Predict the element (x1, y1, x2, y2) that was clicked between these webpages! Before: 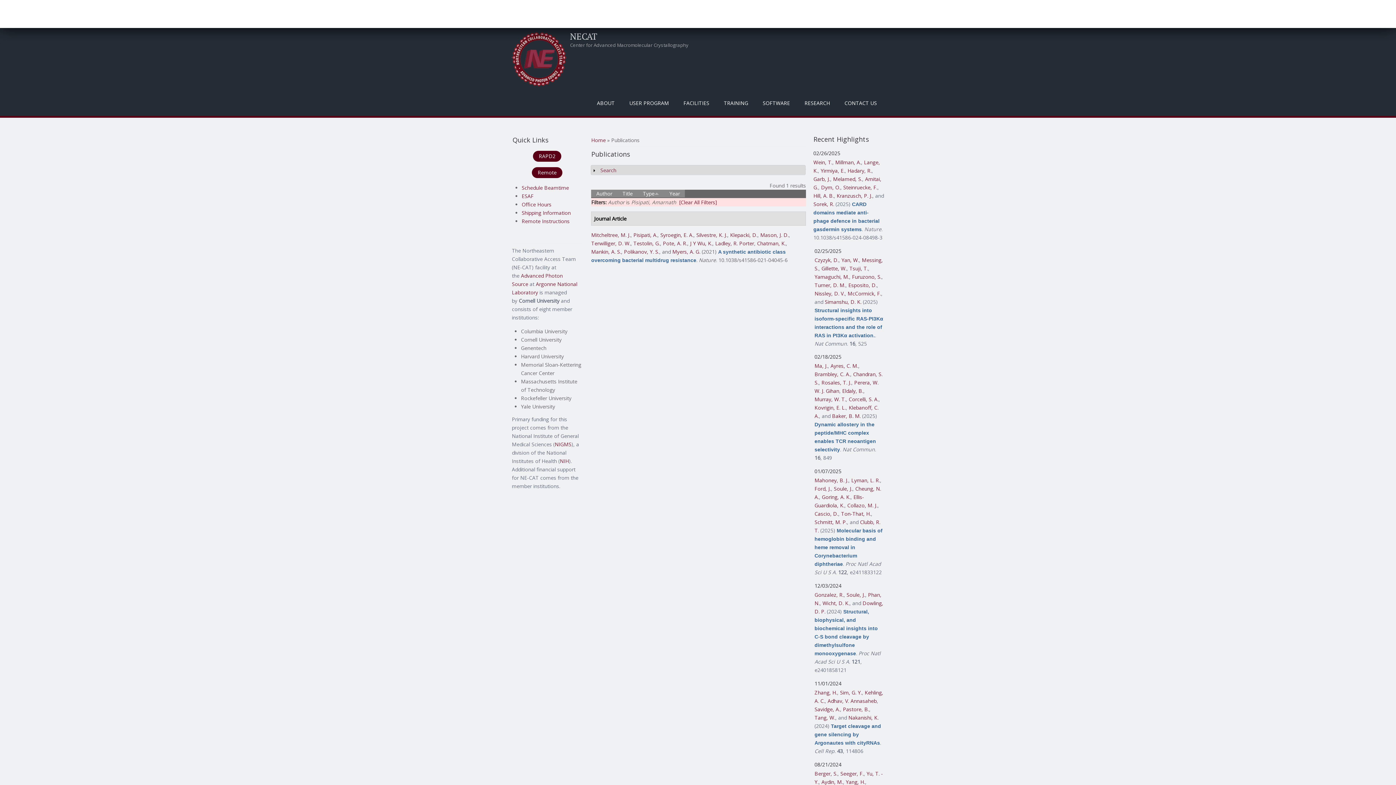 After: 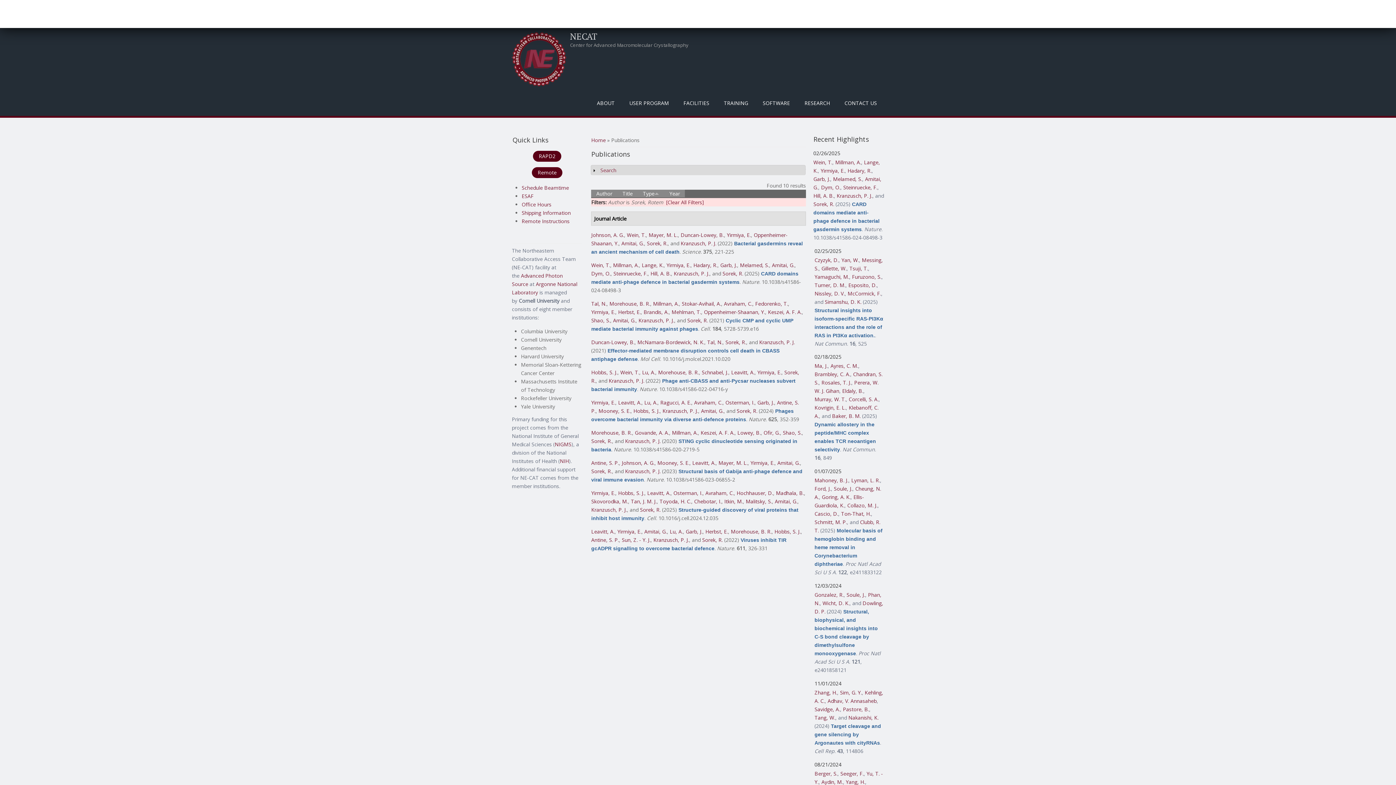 Action: label: Sorek, R. bbox: (813, 200, 834, 207)